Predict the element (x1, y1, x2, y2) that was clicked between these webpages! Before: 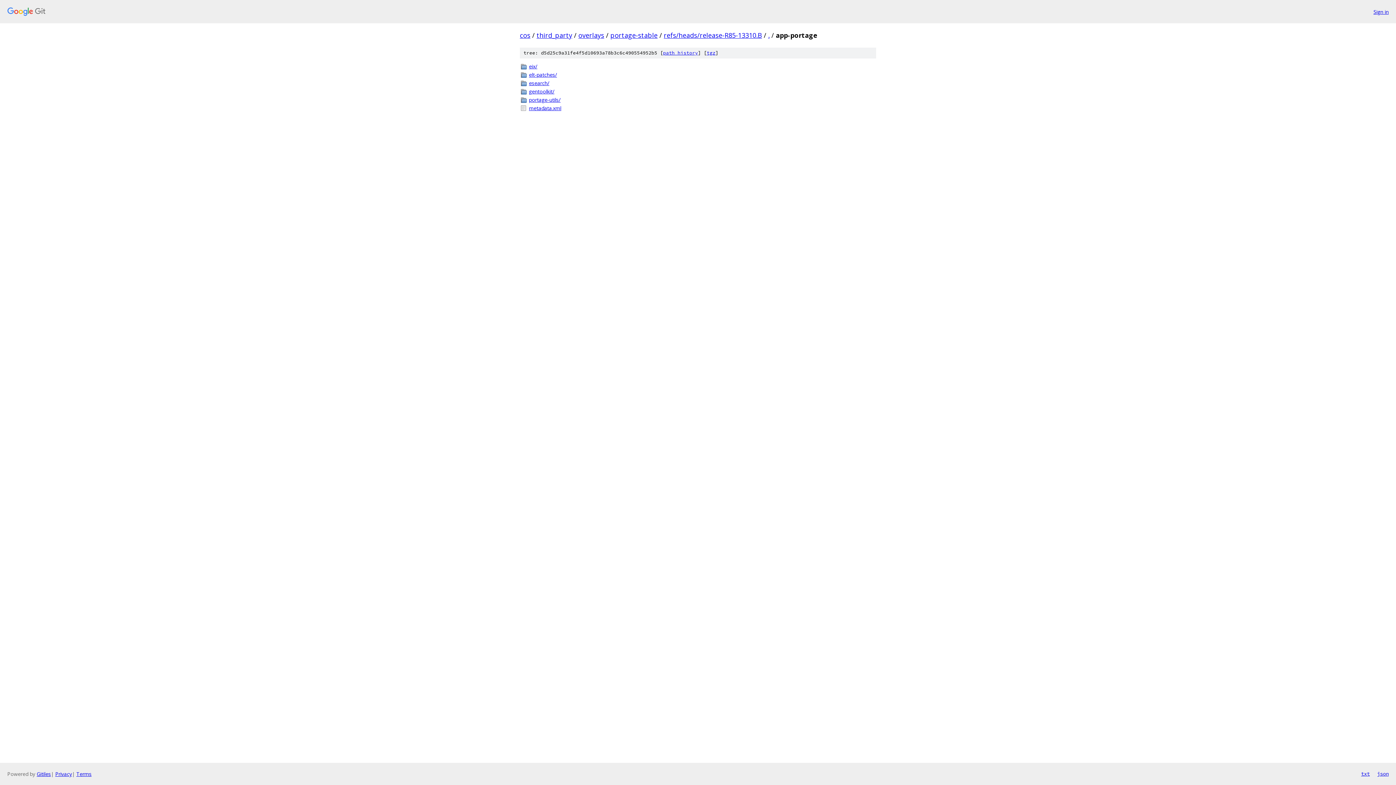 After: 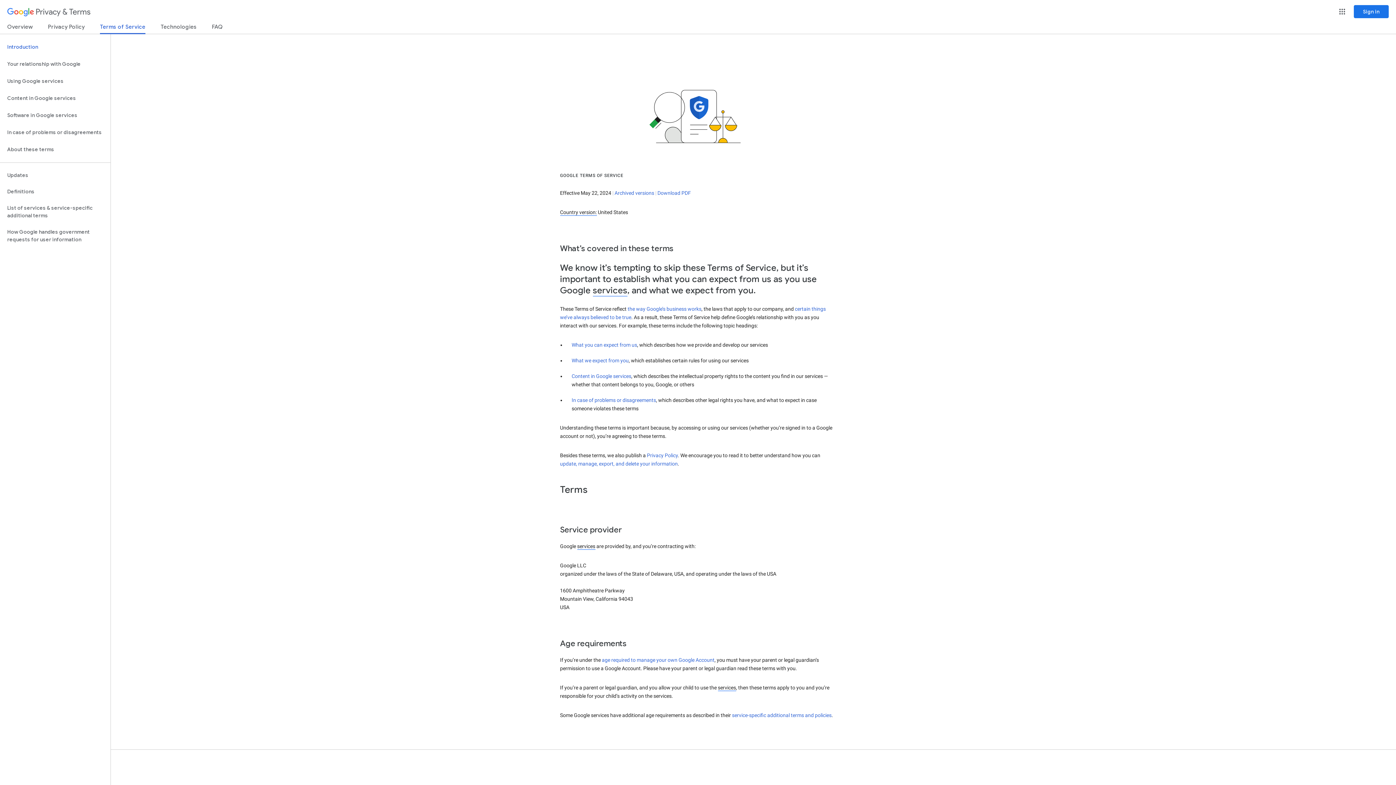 Action: label: Terms bbox: (76, 770, 91, 777)